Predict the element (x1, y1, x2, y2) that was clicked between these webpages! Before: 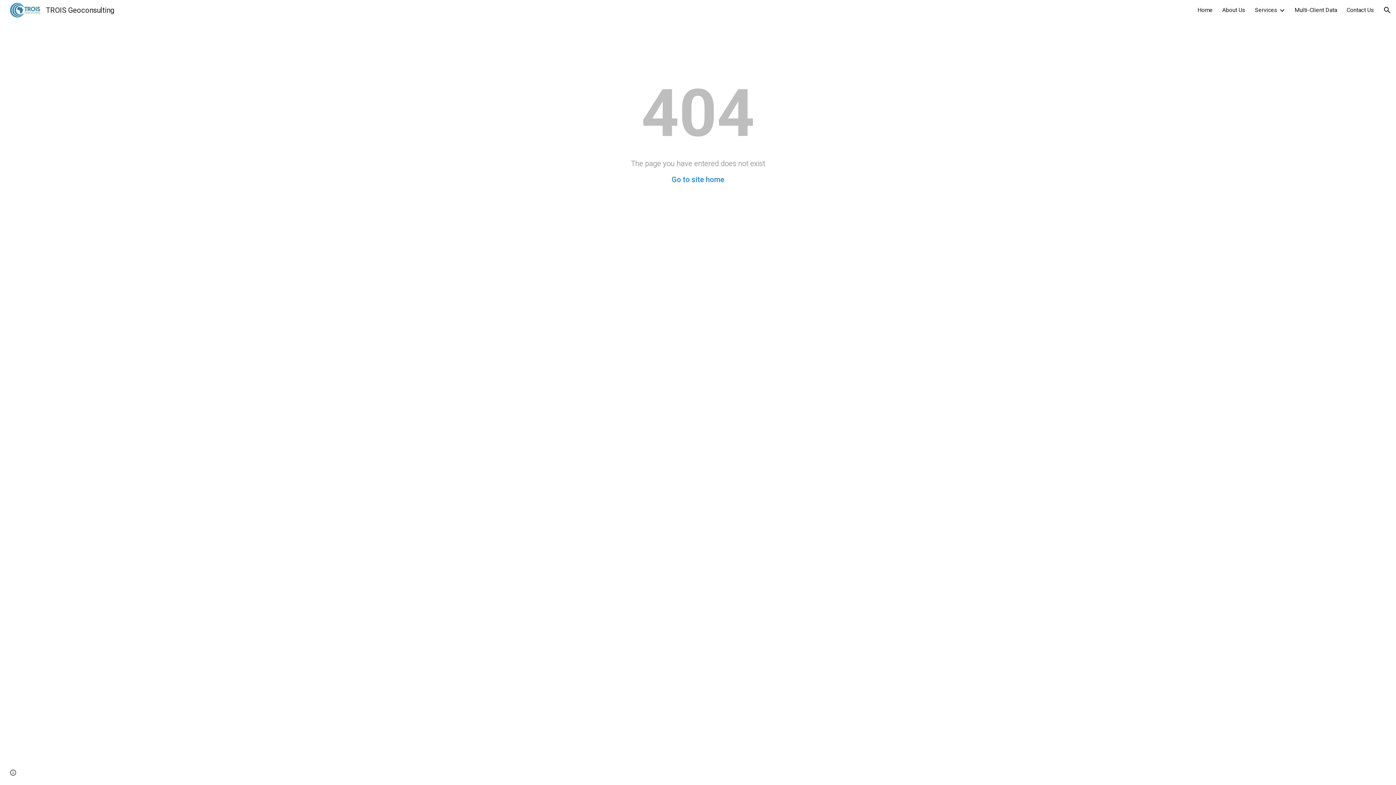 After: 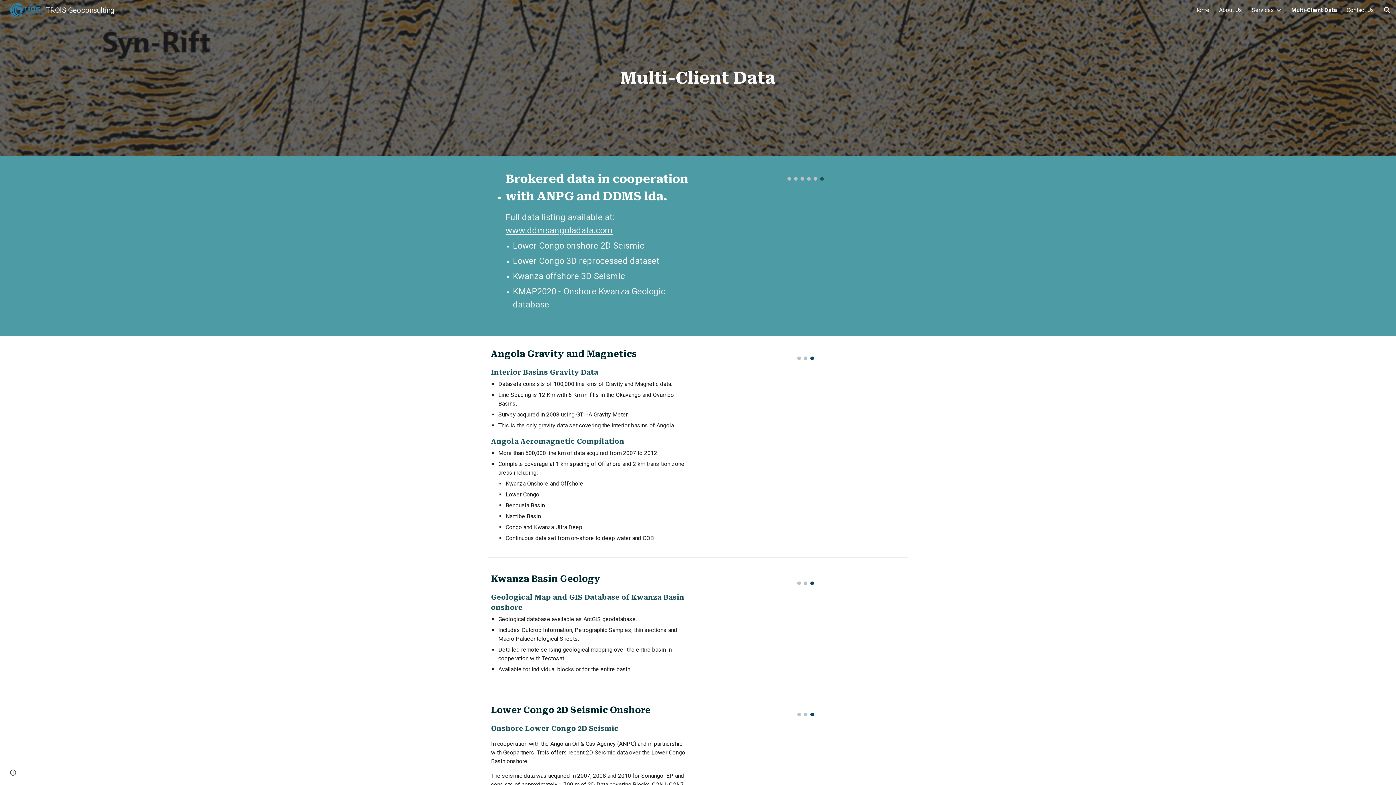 Action: bbox: (1294, 6, 1337, 13) label: Multi-Client Data